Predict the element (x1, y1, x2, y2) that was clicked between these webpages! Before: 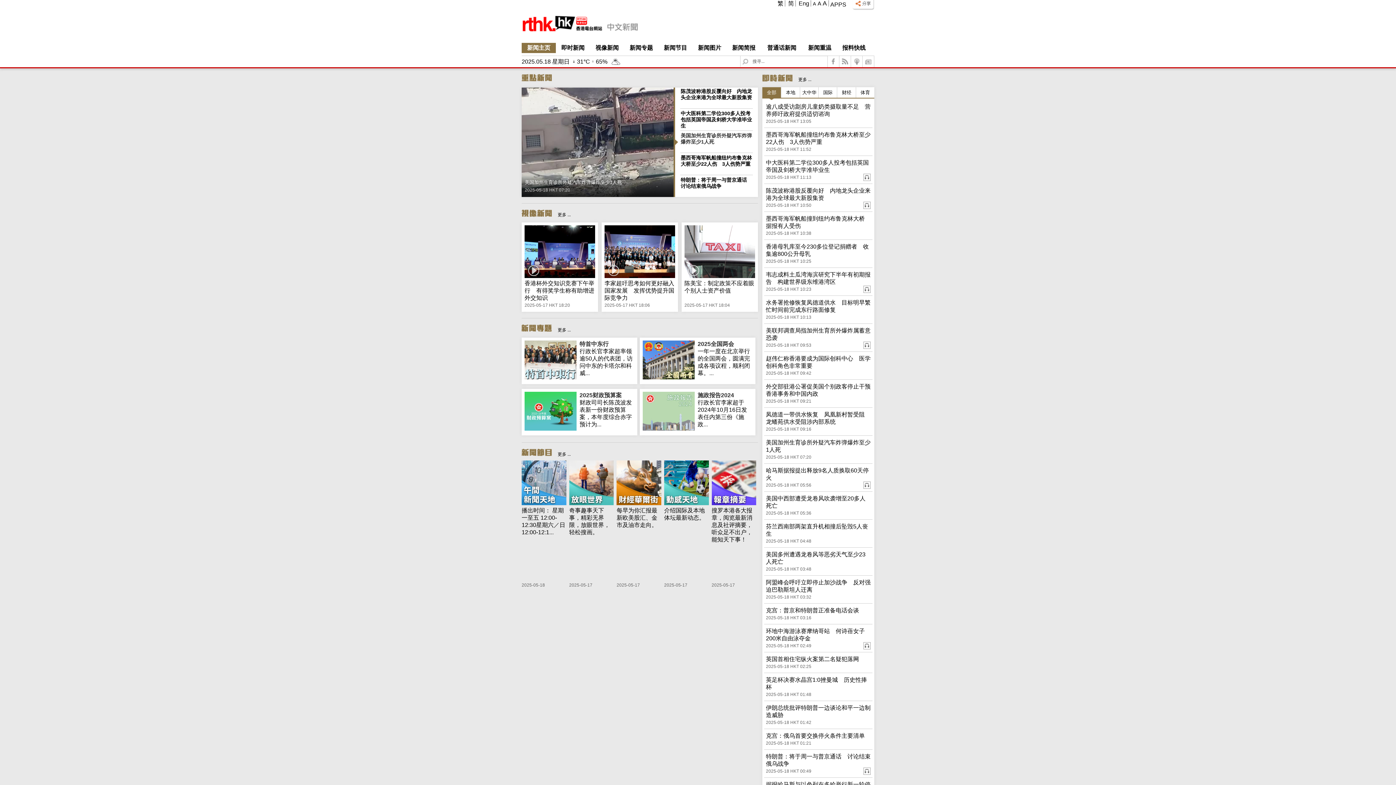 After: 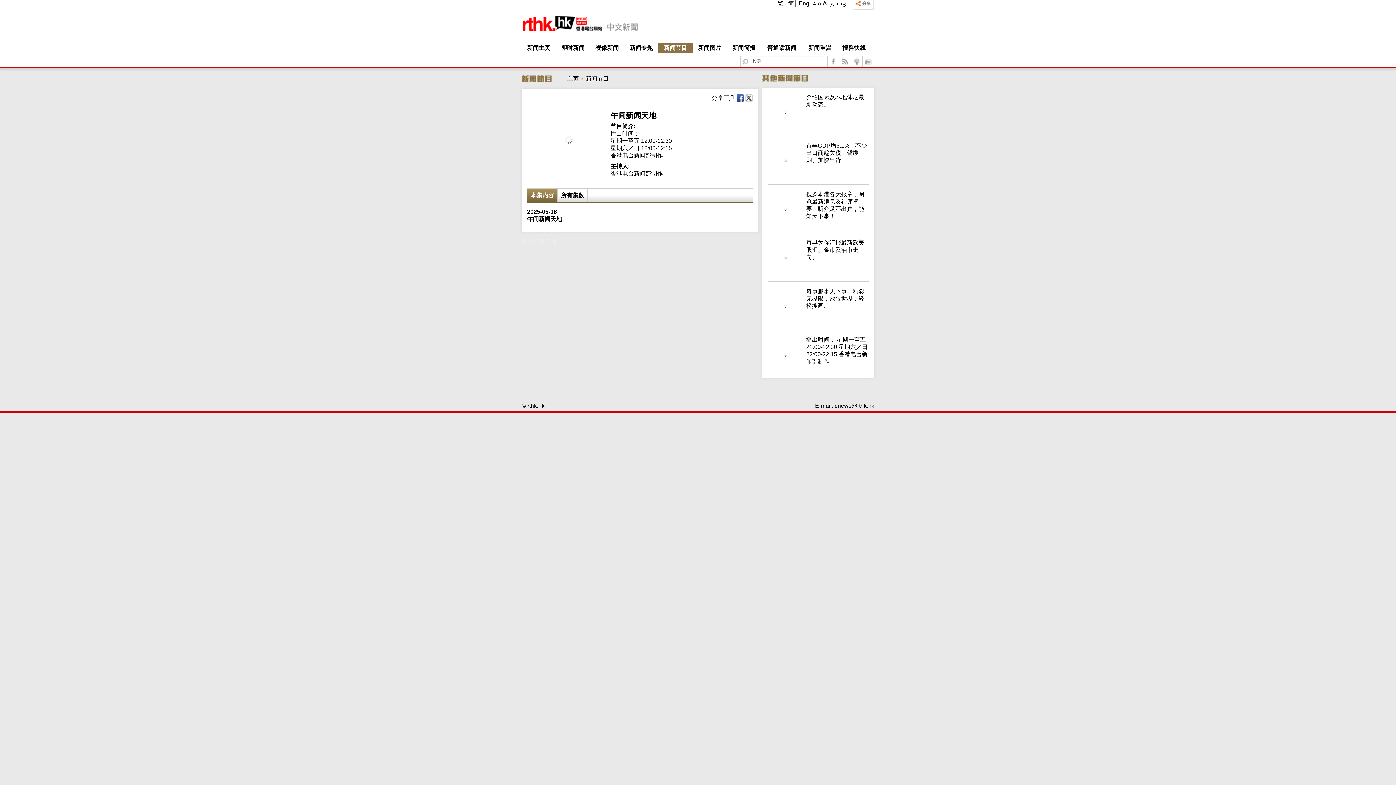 Action: bbox: (521, 460, 566, 507)